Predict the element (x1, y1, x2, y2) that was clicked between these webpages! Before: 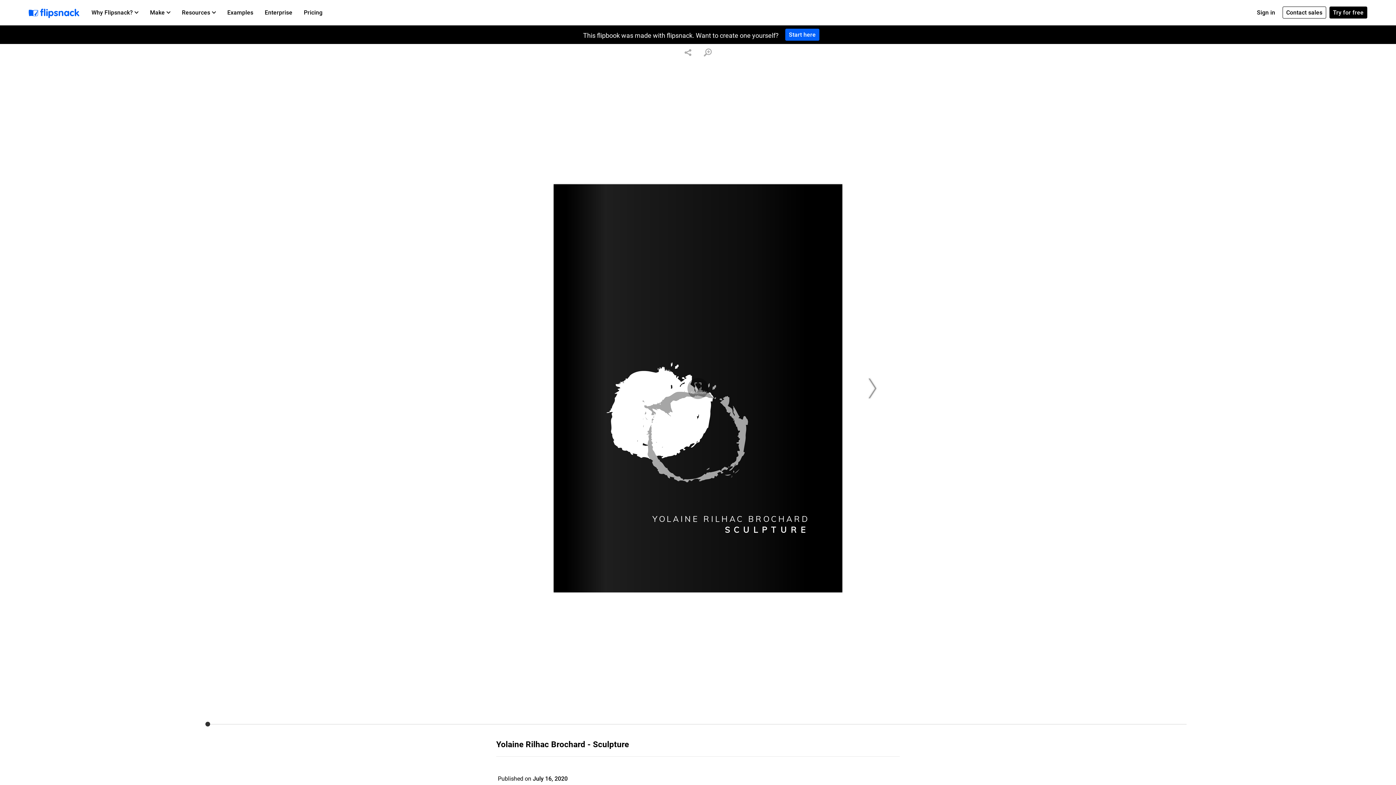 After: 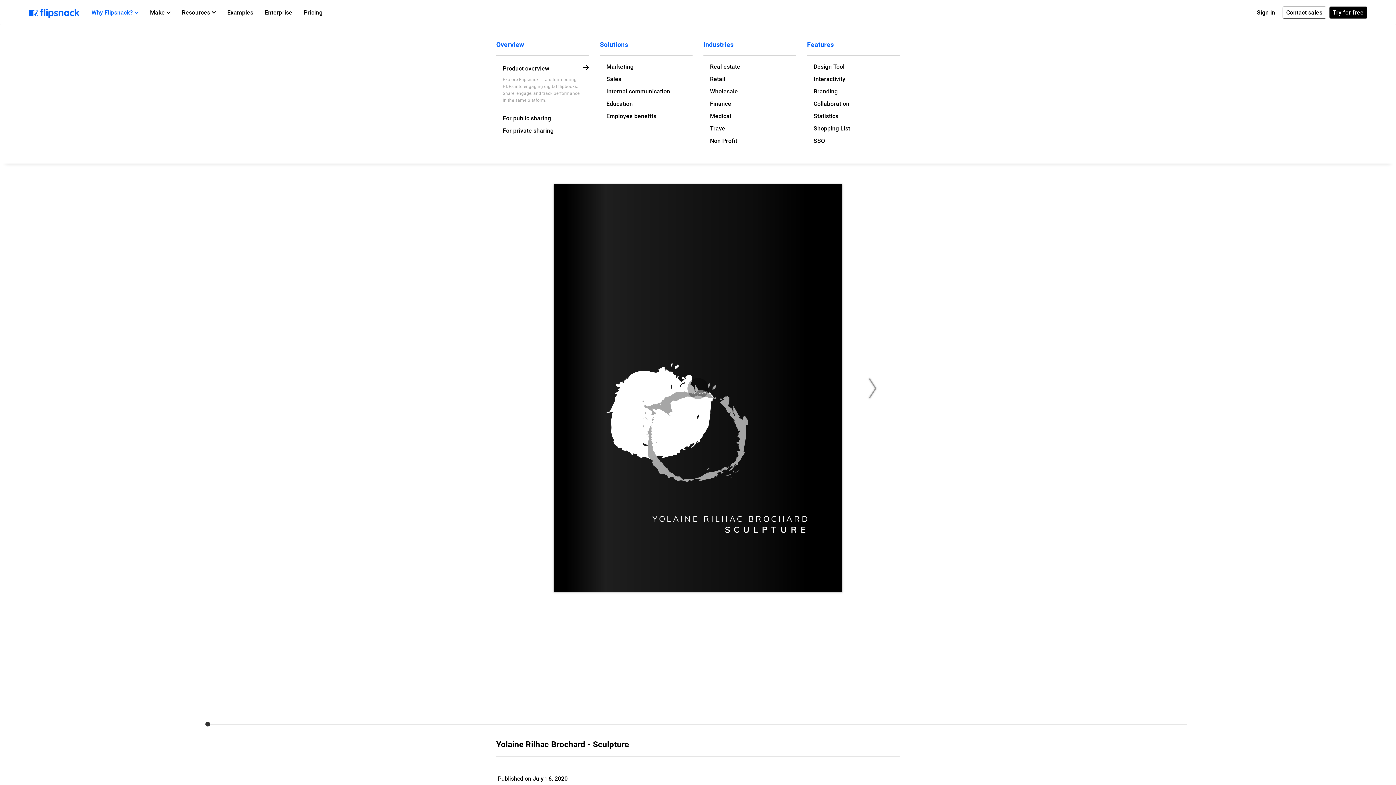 Action: bbox: (85, 1, 144, 23) label: Why Flipsnack?